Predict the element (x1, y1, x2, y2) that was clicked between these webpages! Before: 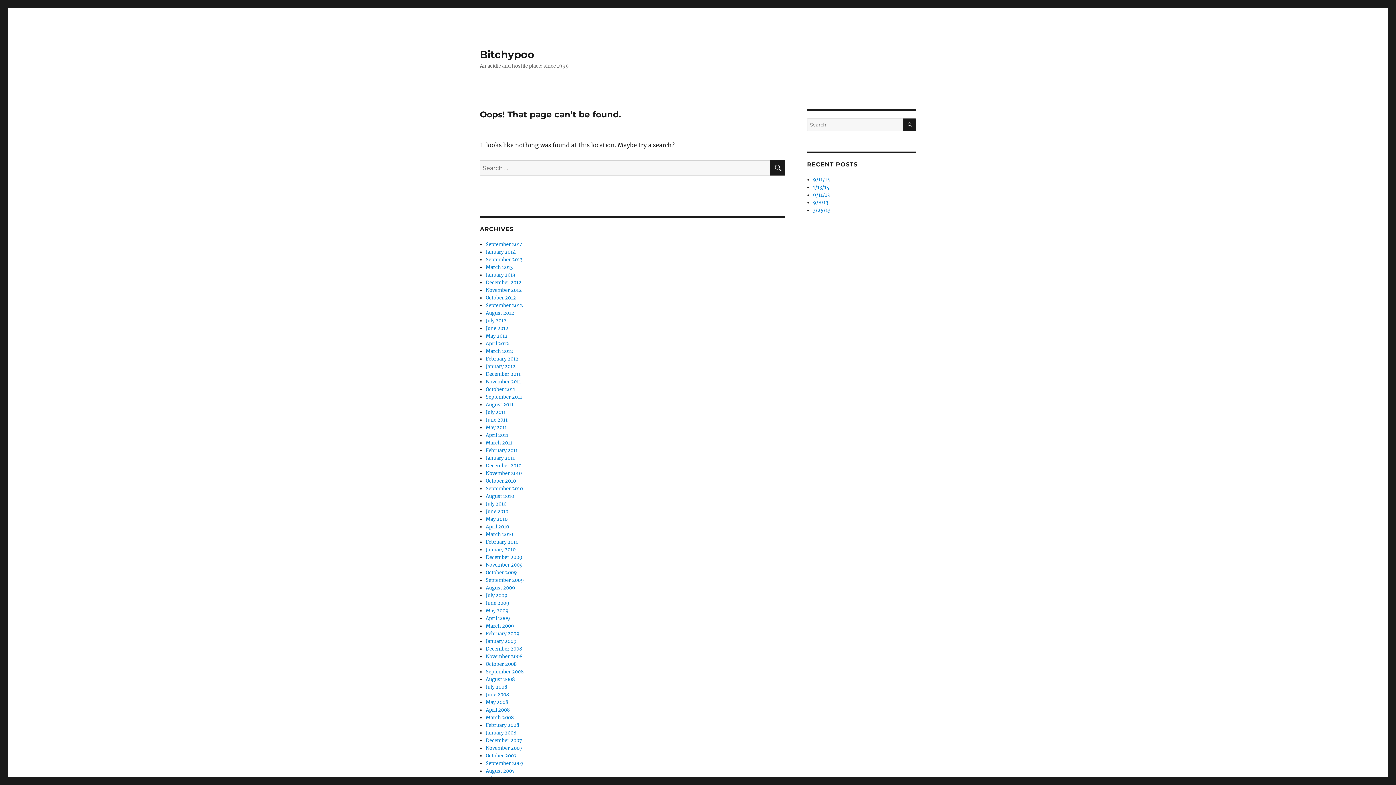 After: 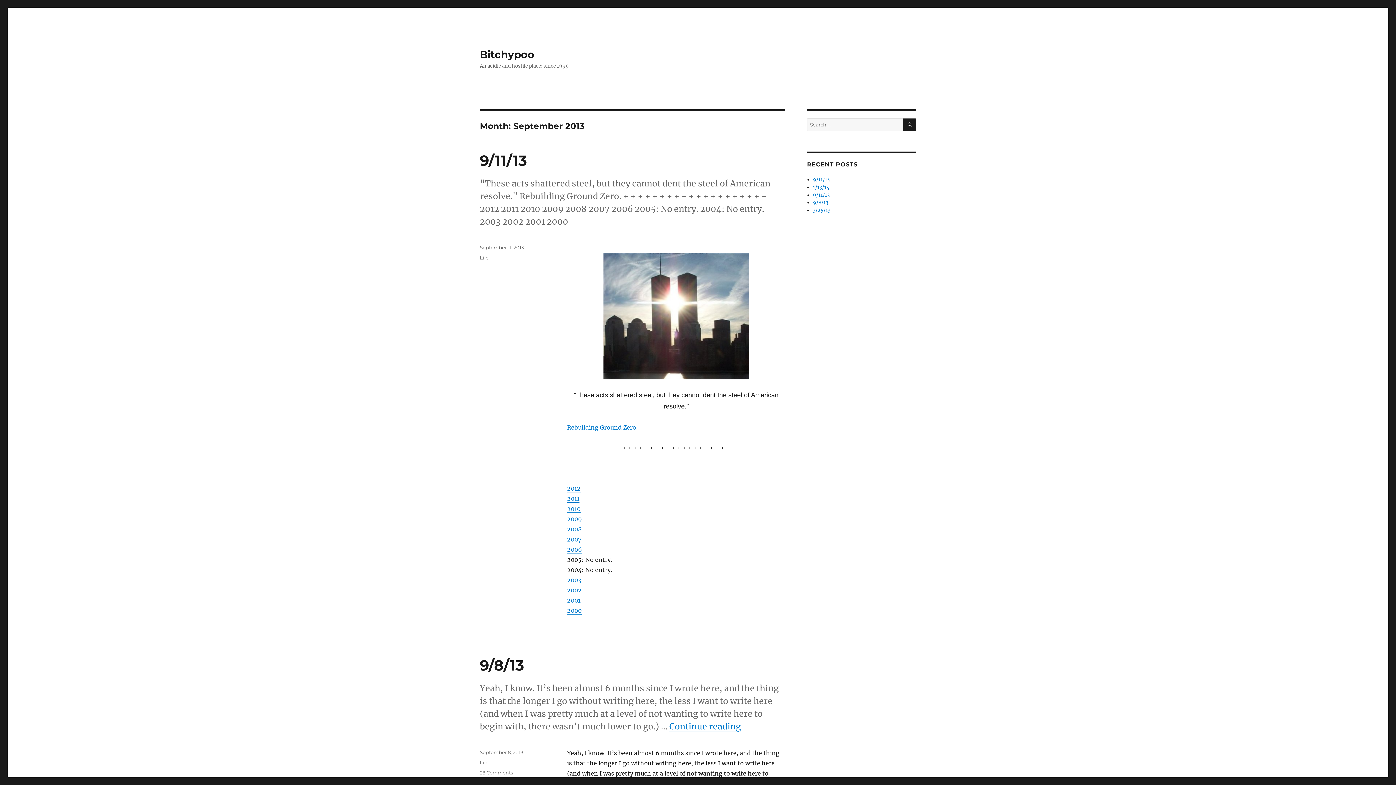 Action: label: September 2013 bbox: (485, 256, 522, 262)